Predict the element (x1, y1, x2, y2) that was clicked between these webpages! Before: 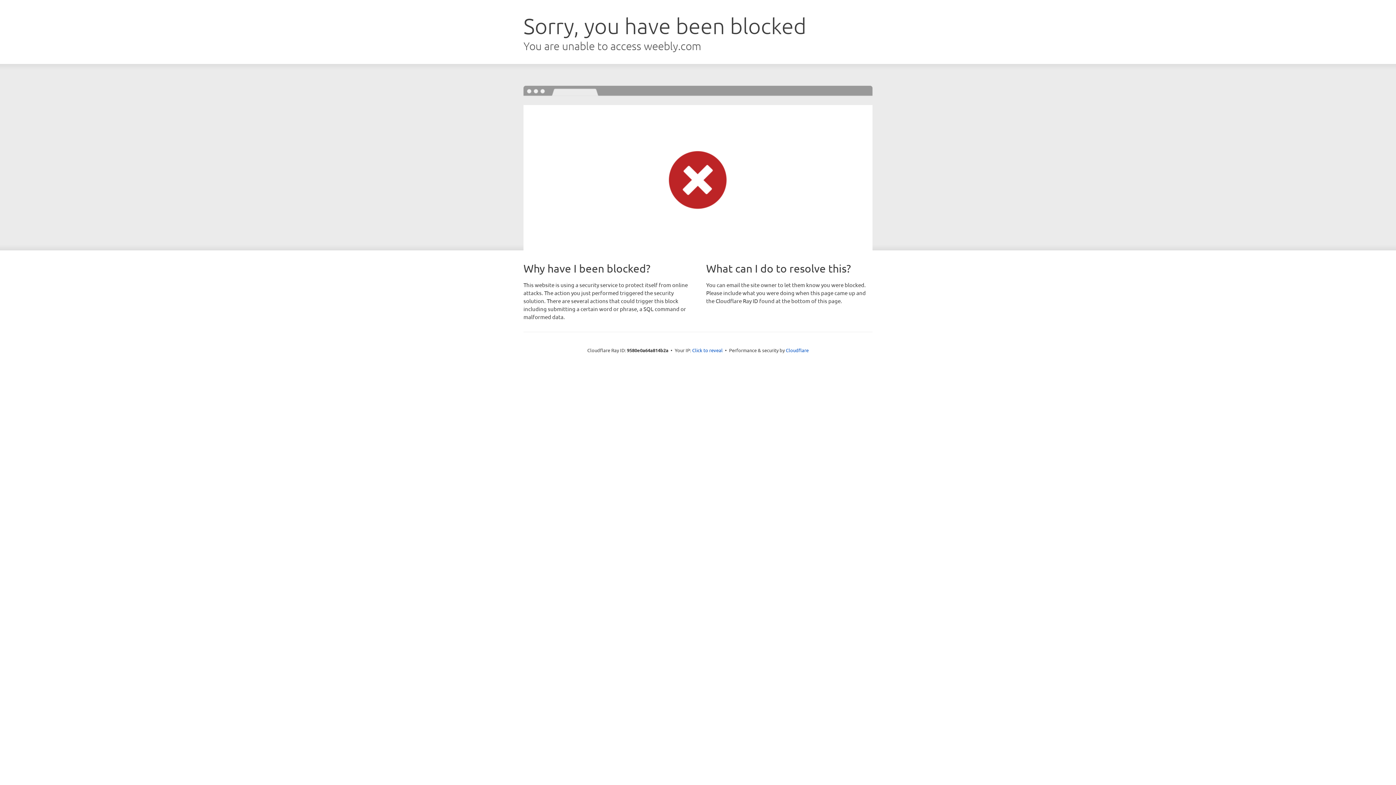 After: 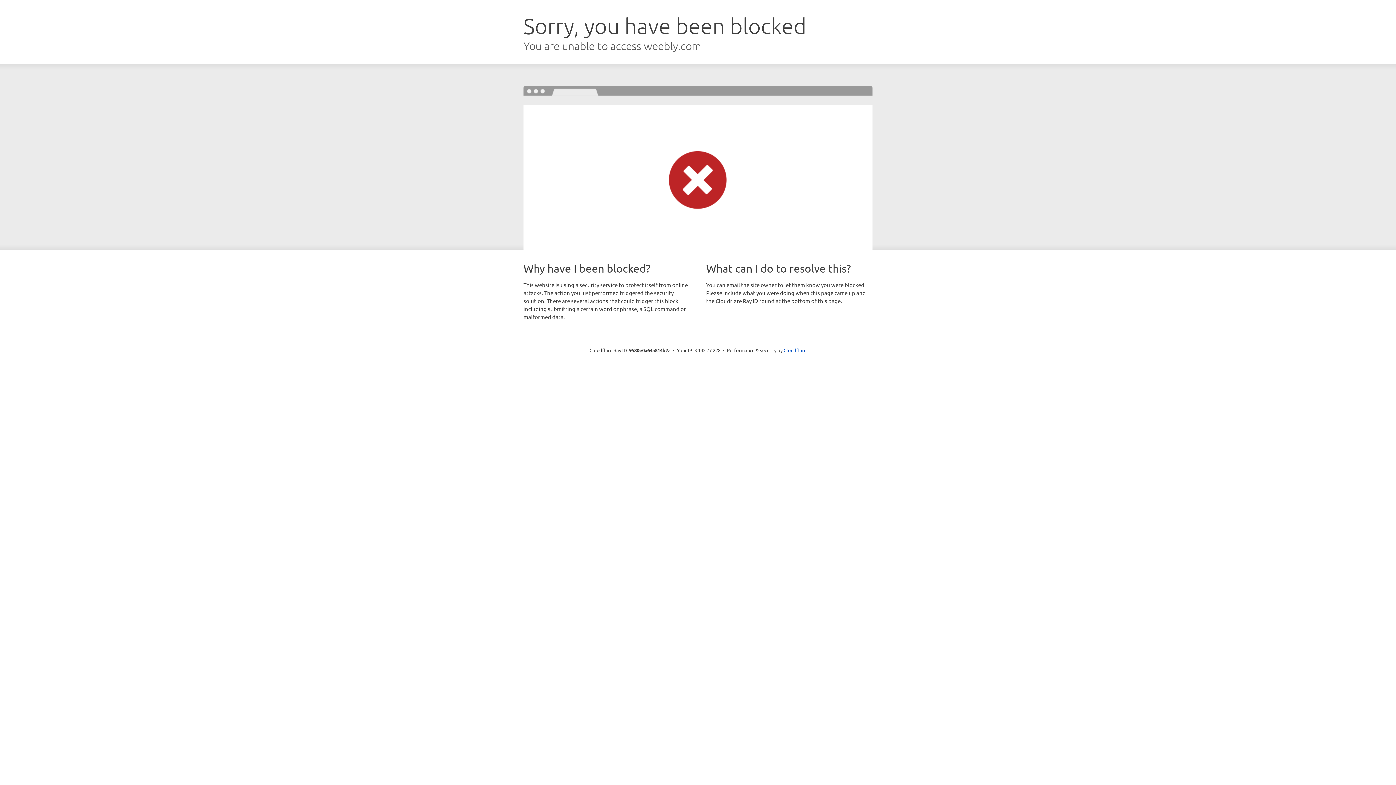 Action: bbox: (692, 346, 722, 353) label: Click to reveal